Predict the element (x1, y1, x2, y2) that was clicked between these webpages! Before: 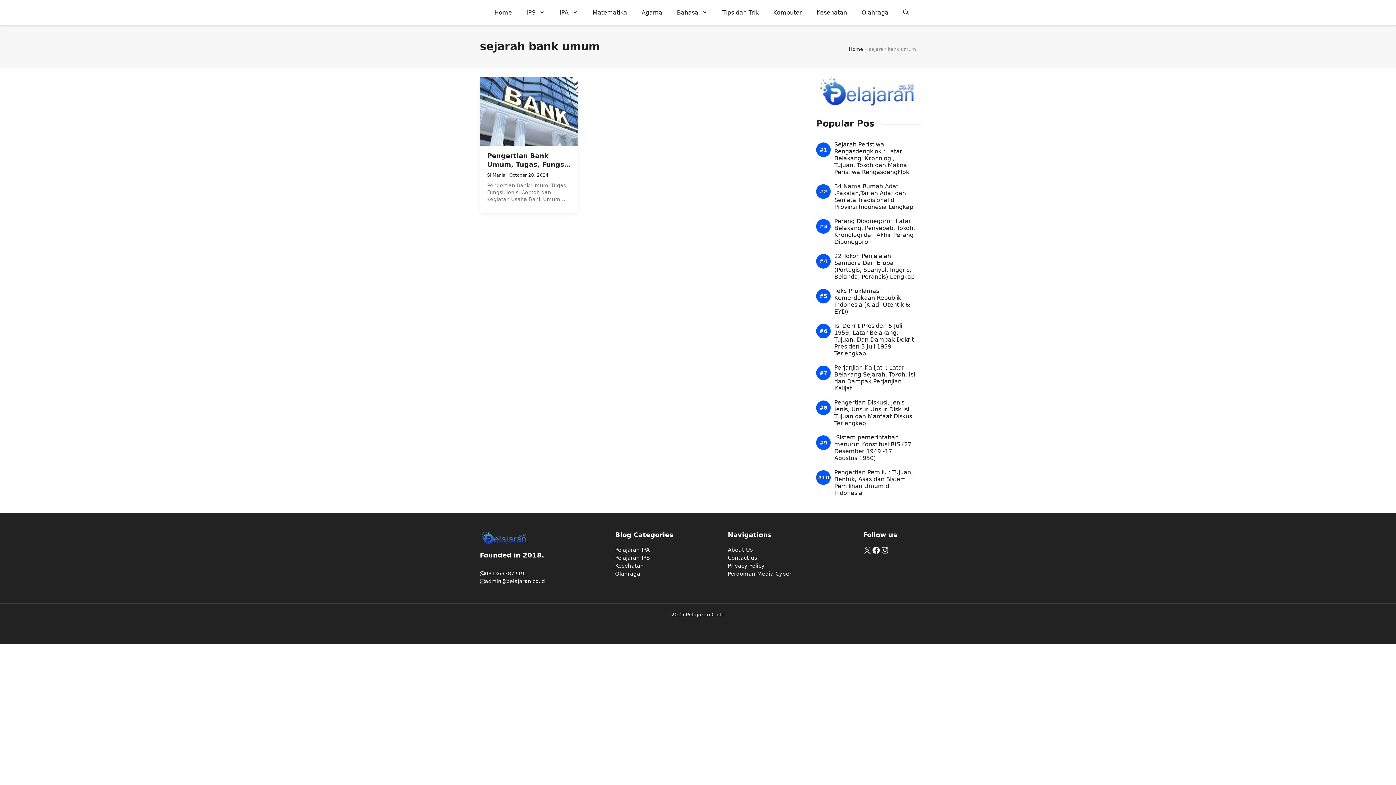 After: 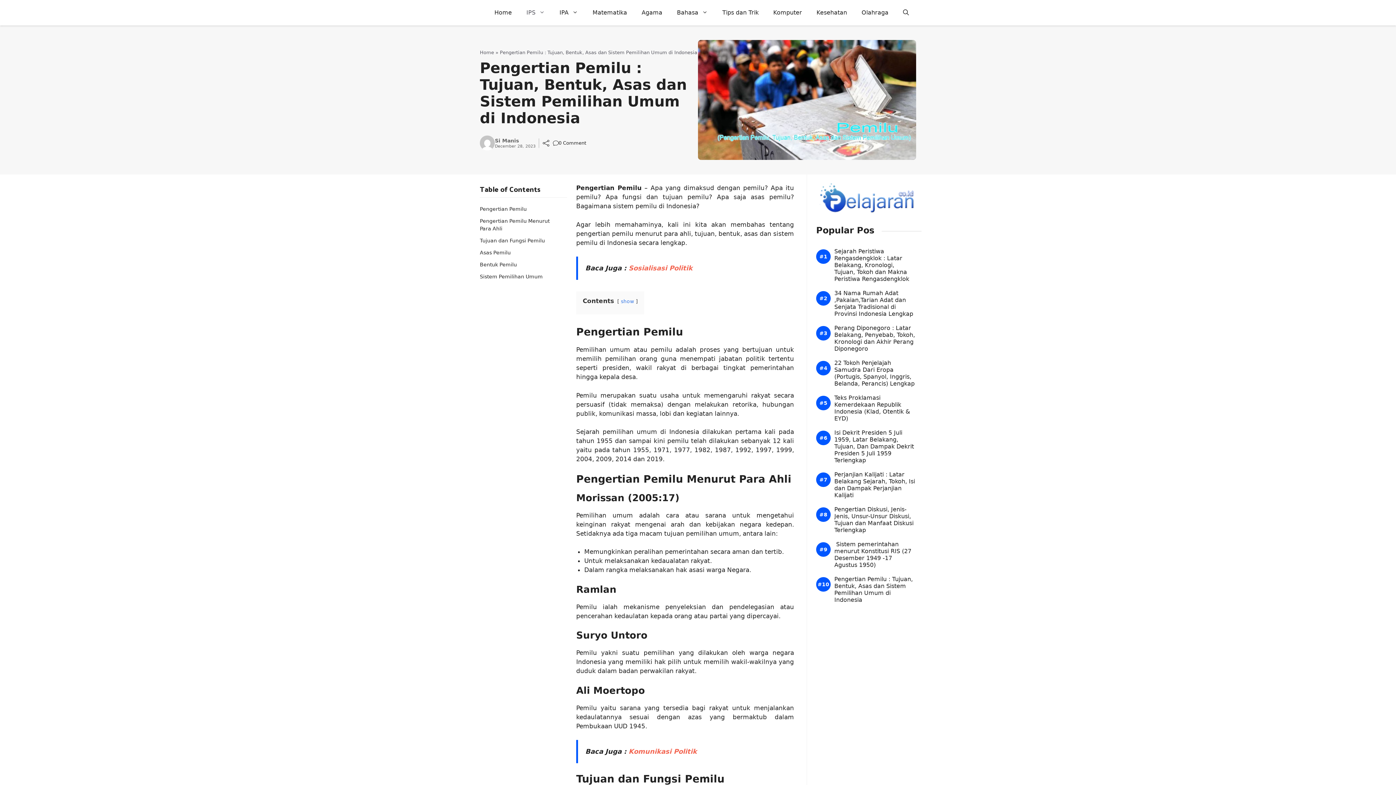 Action: bbox: (834, 469, 916, 496) label: Pengertian Pemilu : Tujuan, Bentuk, Asas dan Sistem Pemilihan Umum di Indonesia